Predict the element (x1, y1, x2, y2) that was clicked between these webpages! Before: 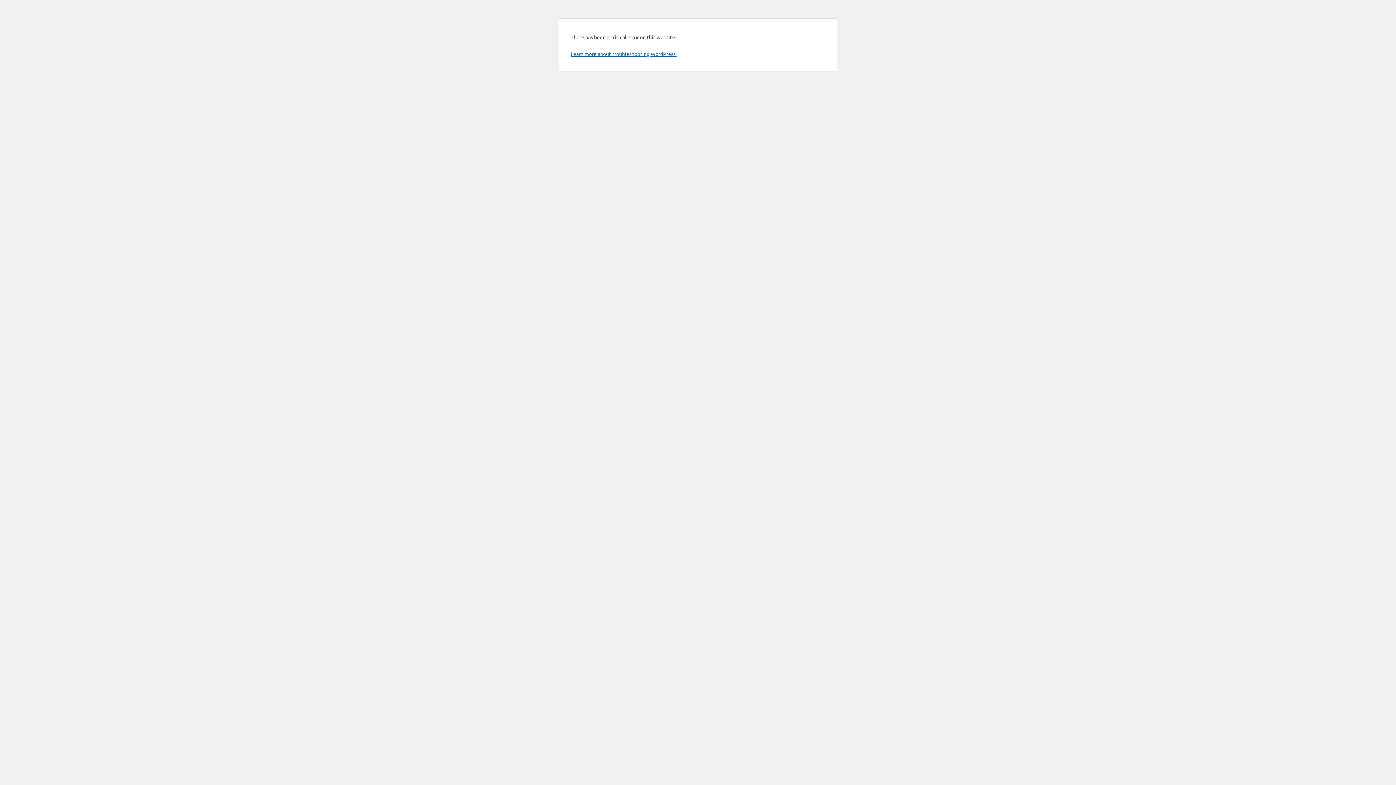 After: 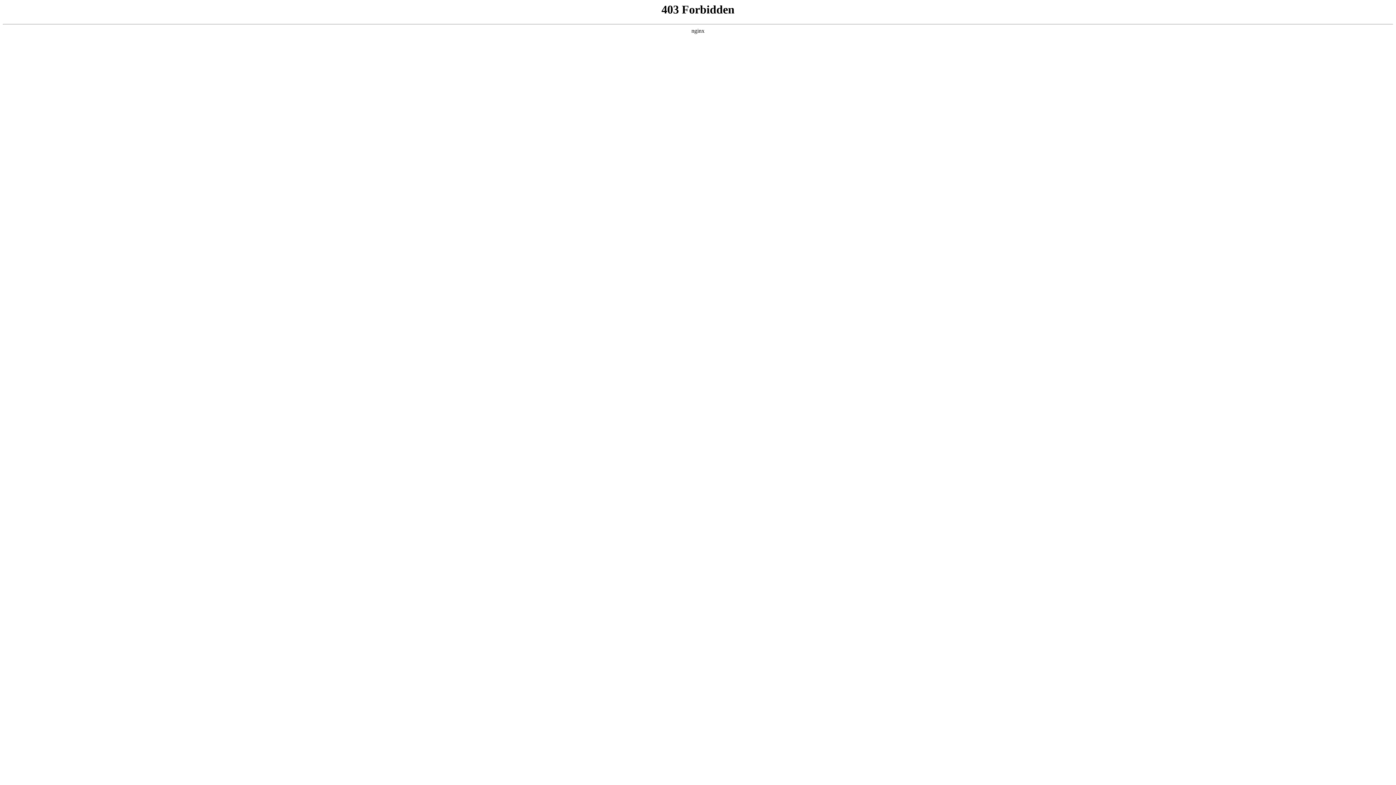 Action: label: Learn more about troubleshooting WordPress. bbox: (570, 50, 676, 57)